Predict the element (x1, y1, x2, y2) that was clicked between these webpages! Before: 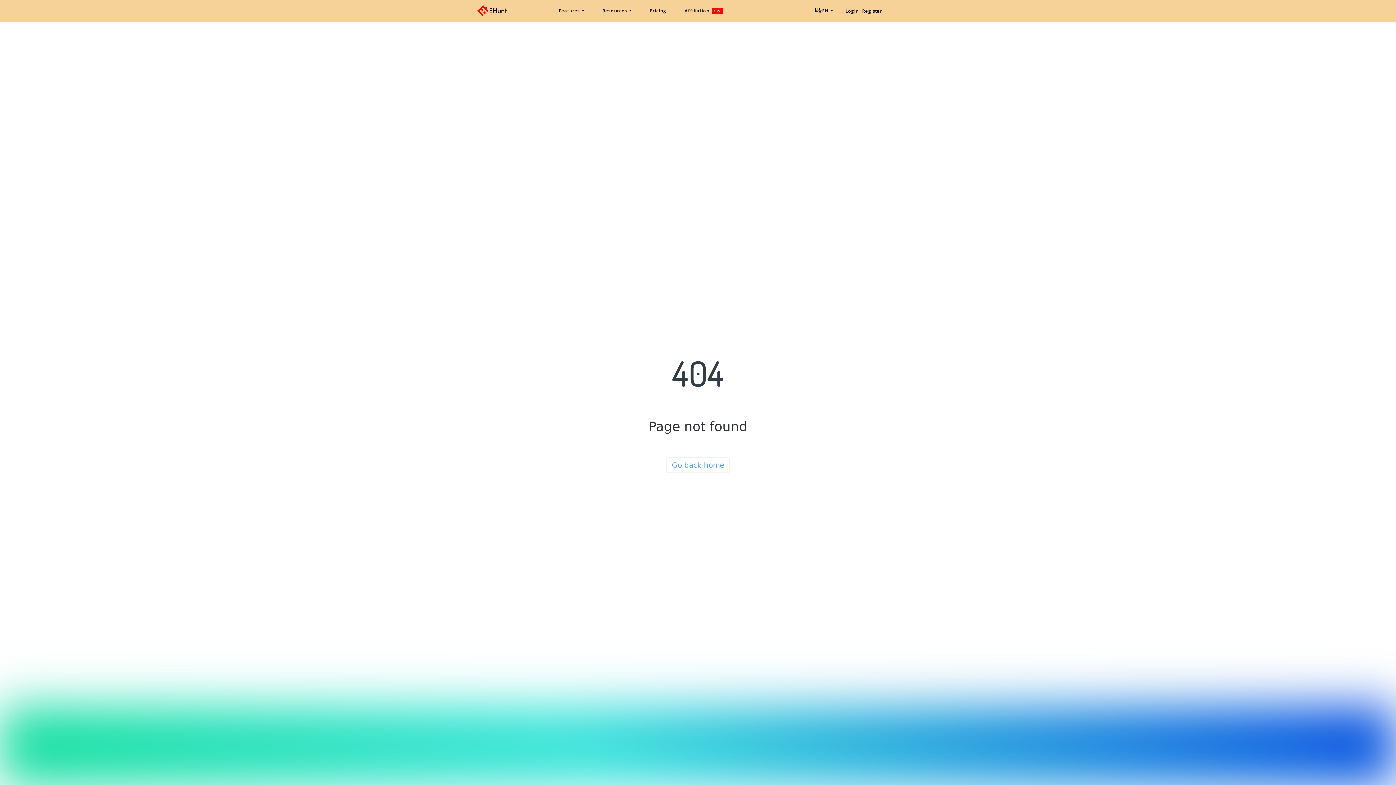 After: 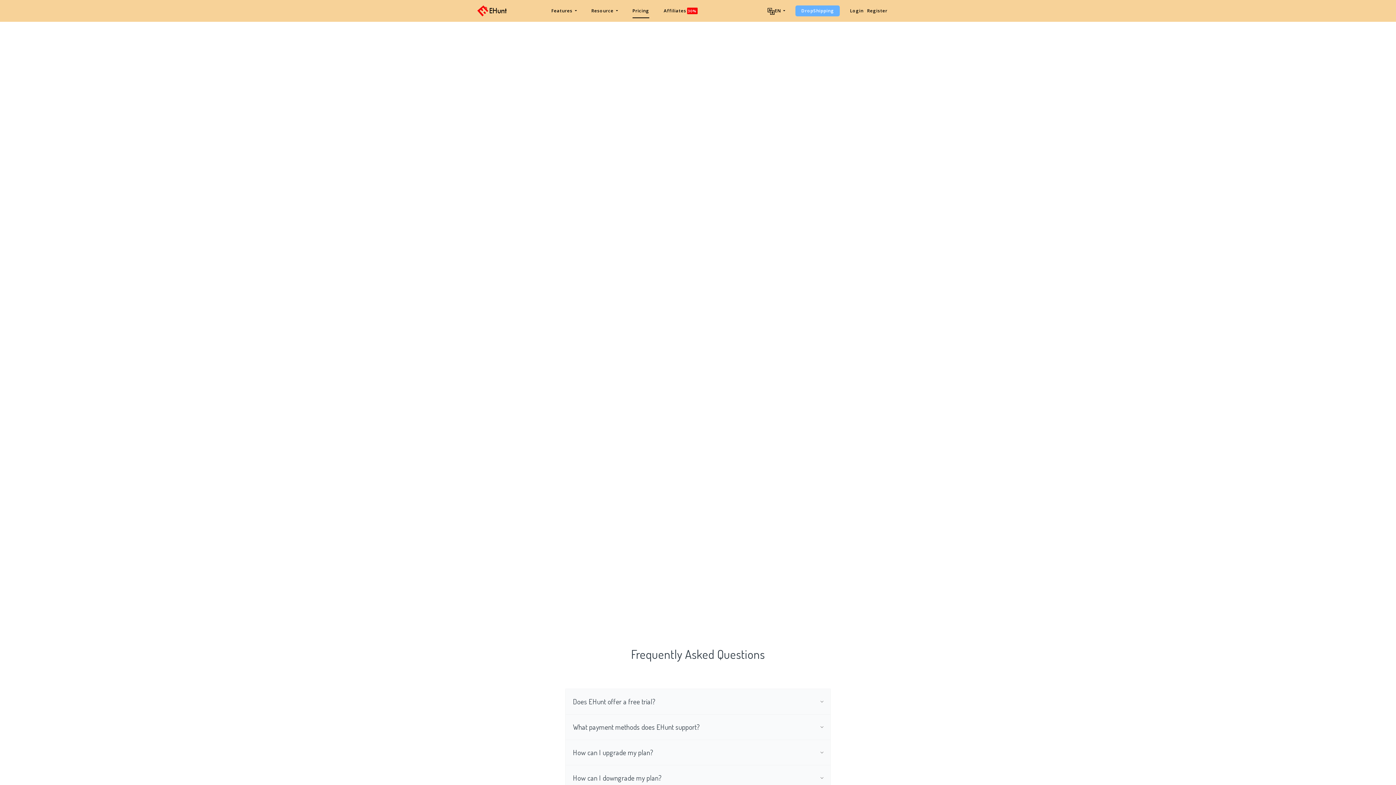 Action: bbox: (649, 7, 666, 13) label: Pricing